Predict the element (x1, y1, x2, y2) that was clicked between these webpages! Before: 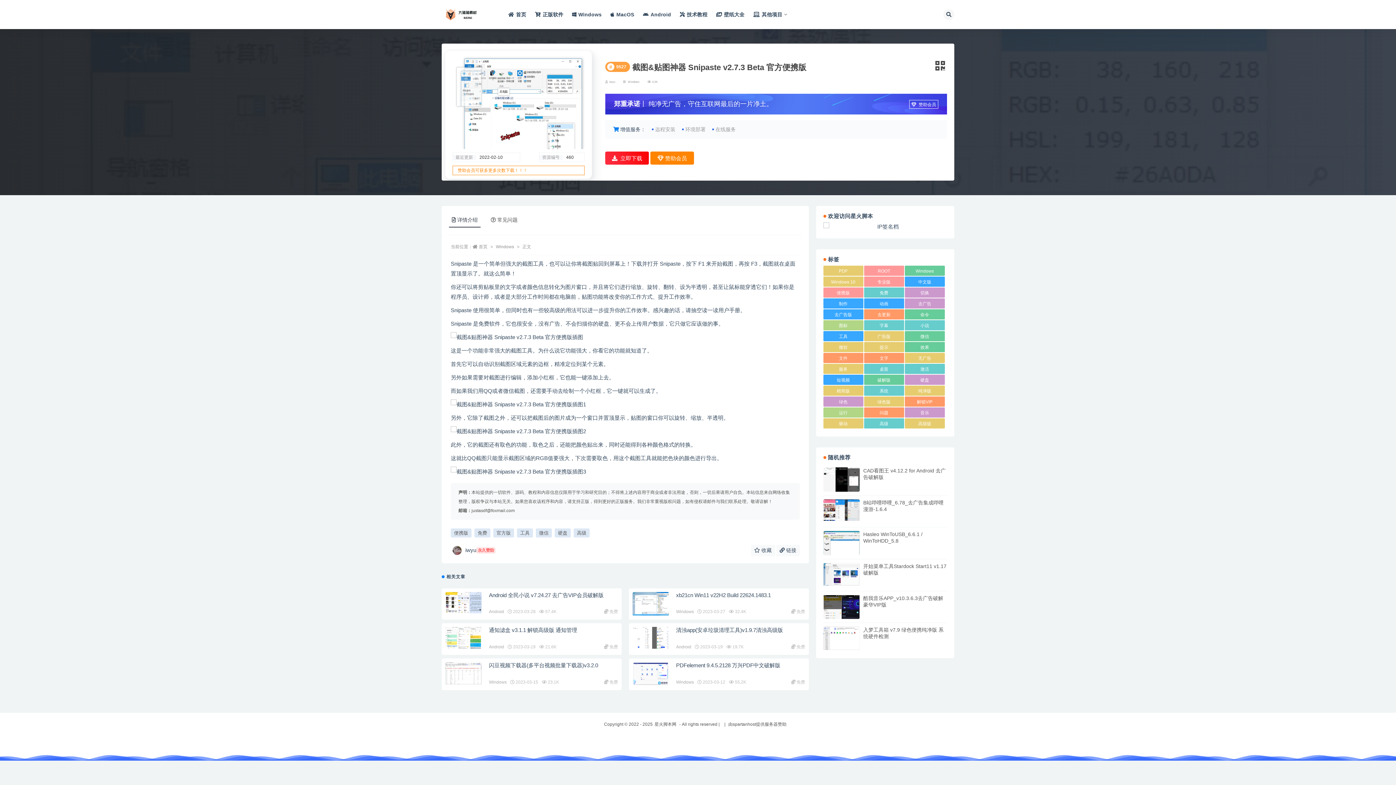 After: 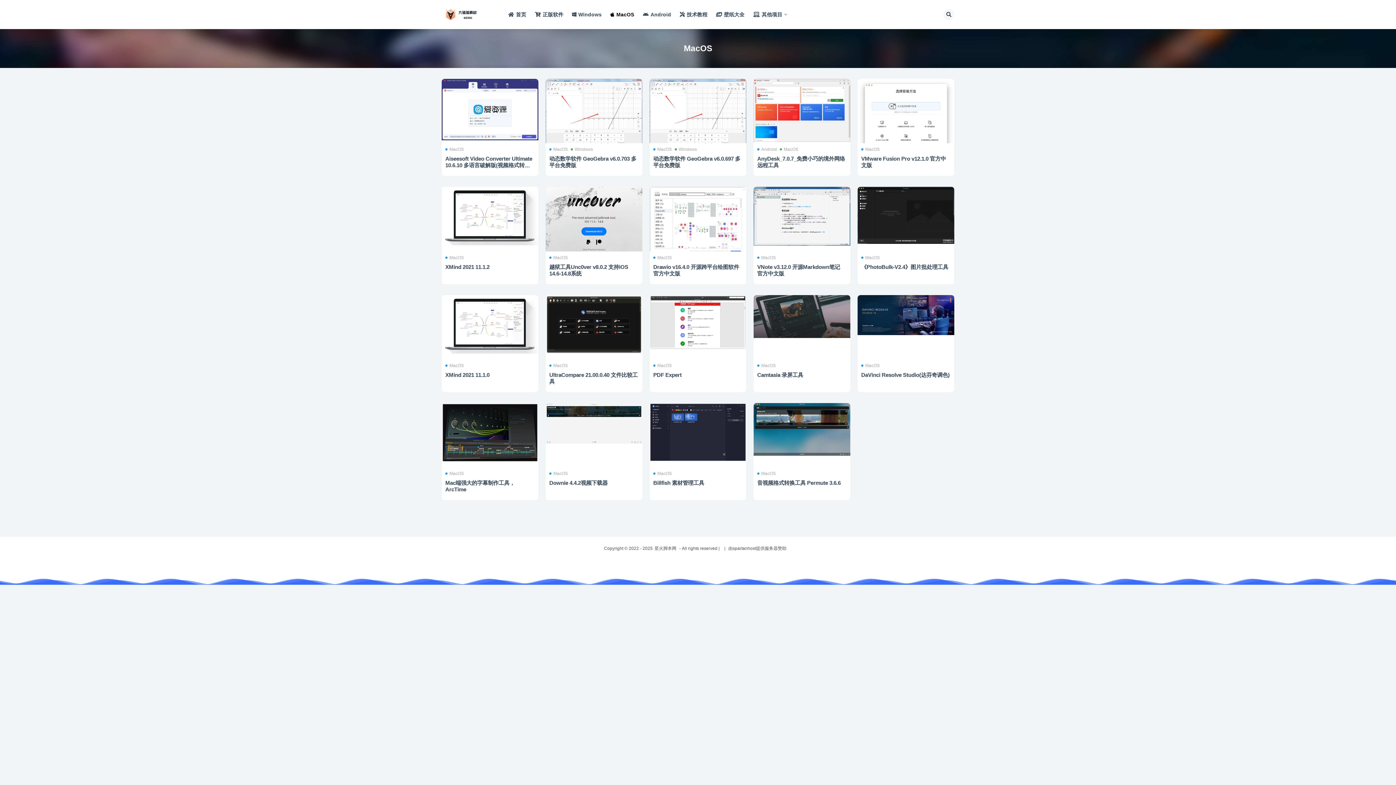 Action: label: MacOS bbox: (610, 0, 634, 29)